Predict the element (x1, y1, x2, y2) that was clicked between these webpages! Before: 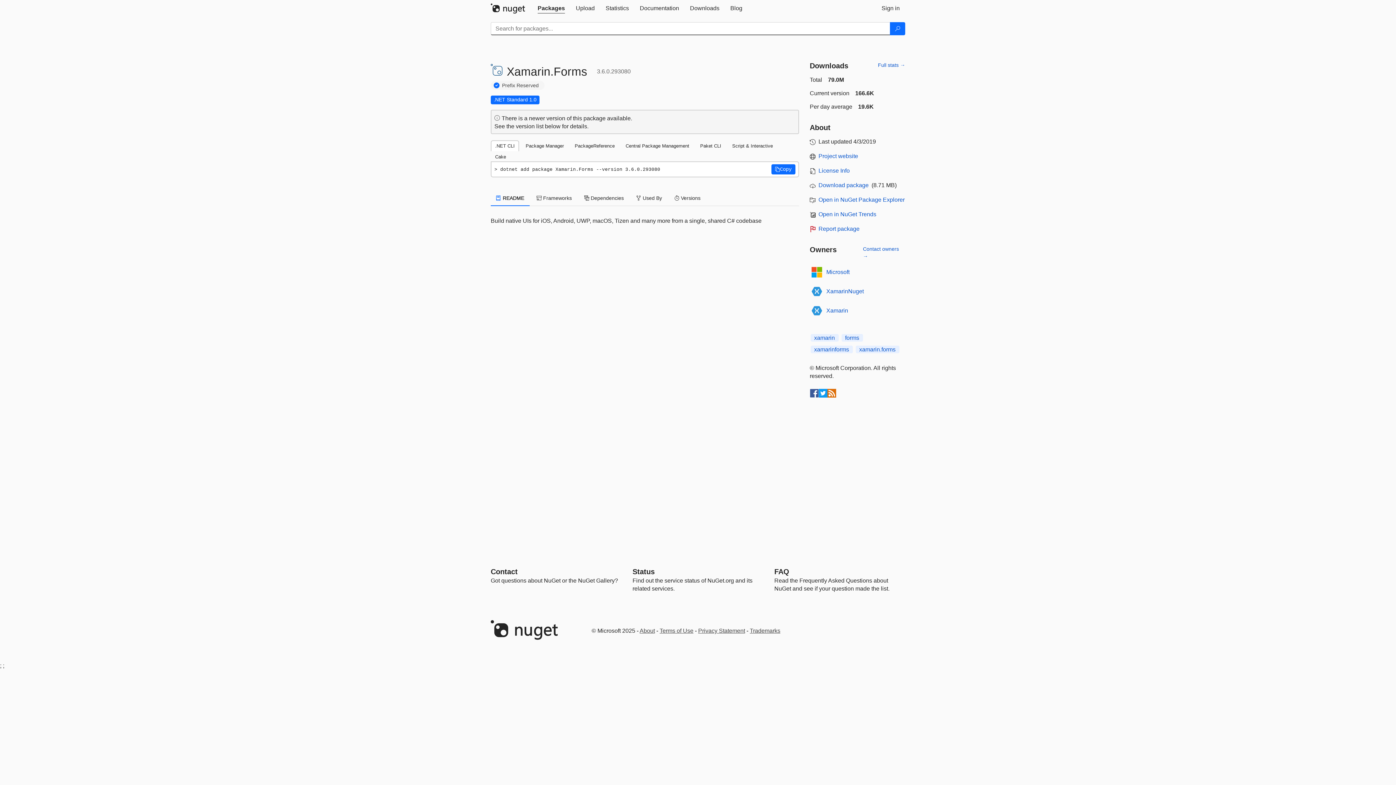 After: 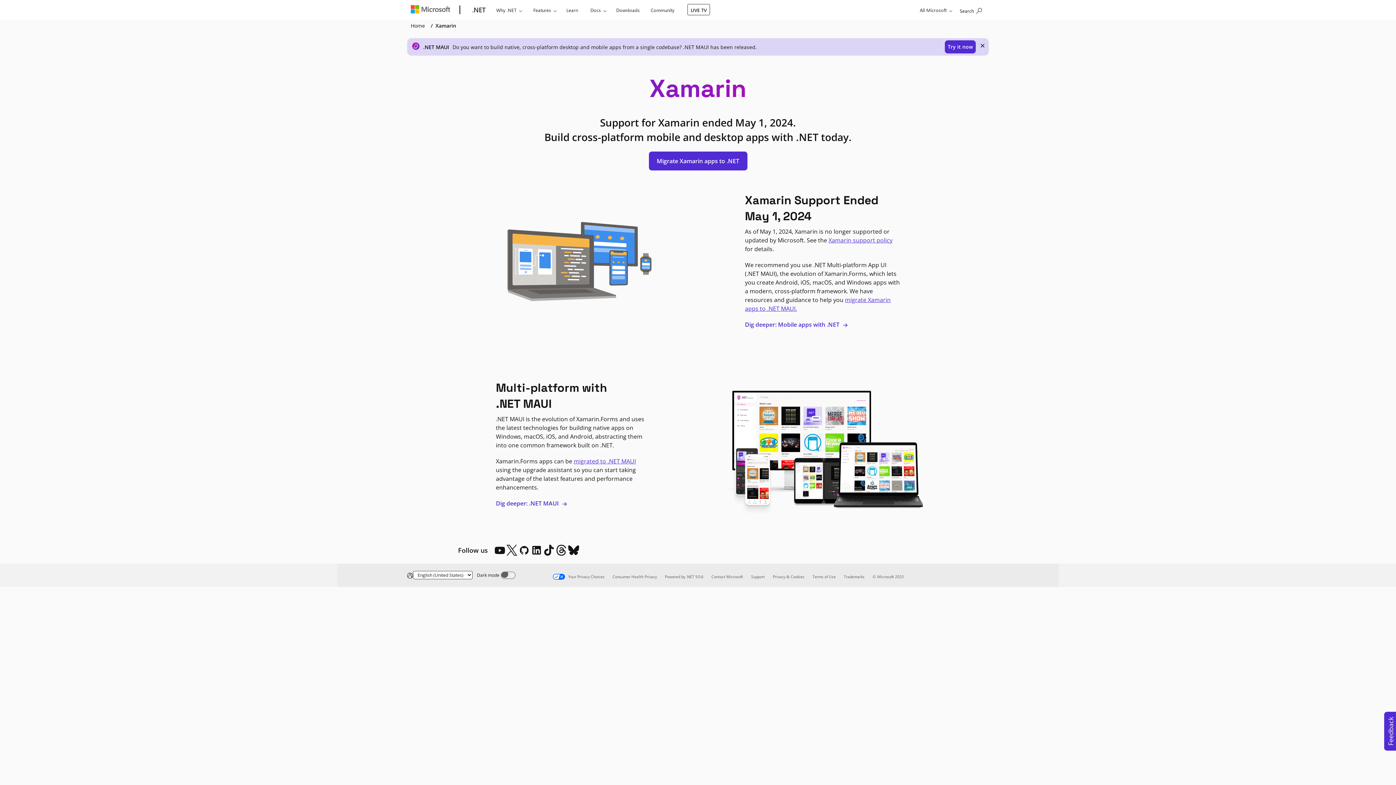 Action: label: Project website bbox: (818, 153, 858, 159)